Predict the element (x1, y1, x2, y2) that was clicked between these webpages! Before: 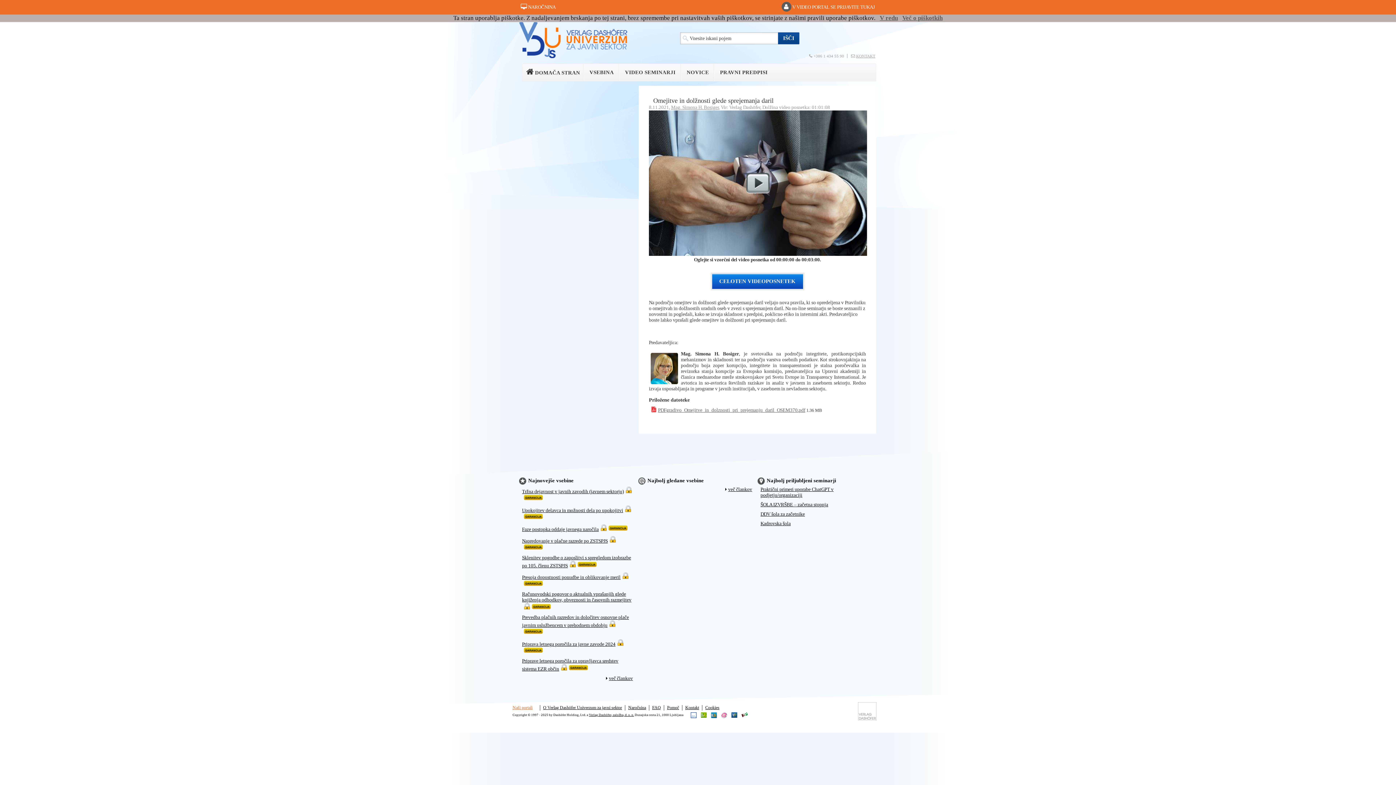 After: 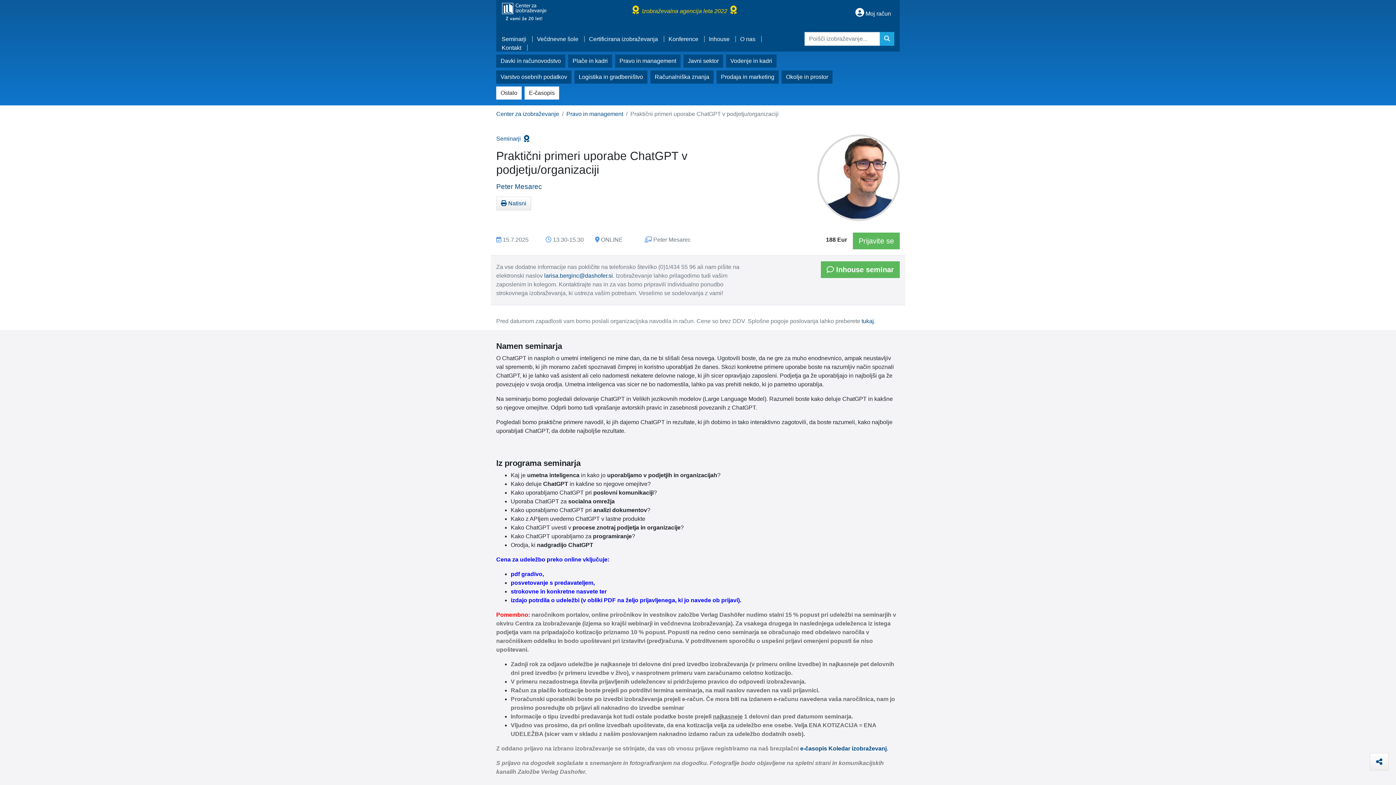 Action: label: Praktični primeri uporabe ChatGPT v podjetju/organizaciji bbox: (760, 486, 833, 498)